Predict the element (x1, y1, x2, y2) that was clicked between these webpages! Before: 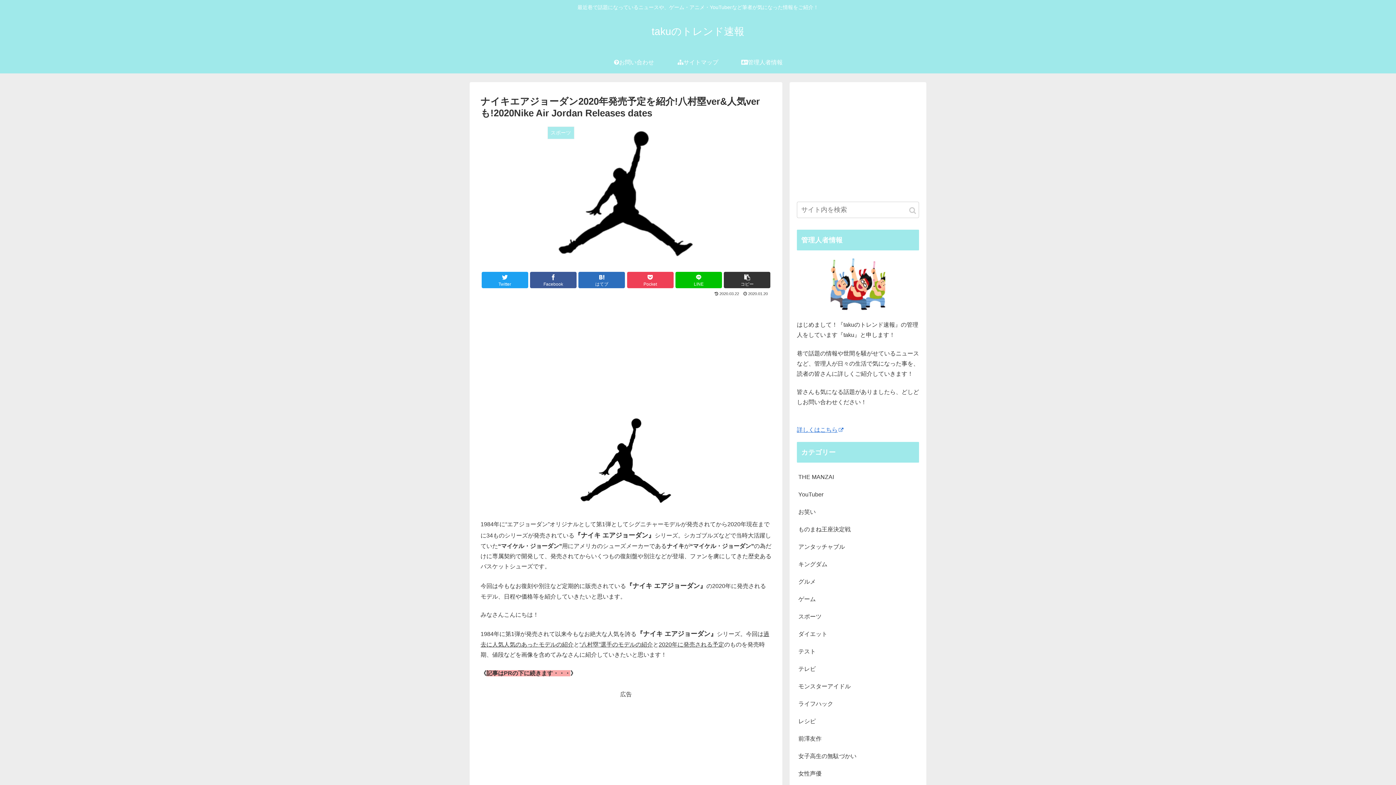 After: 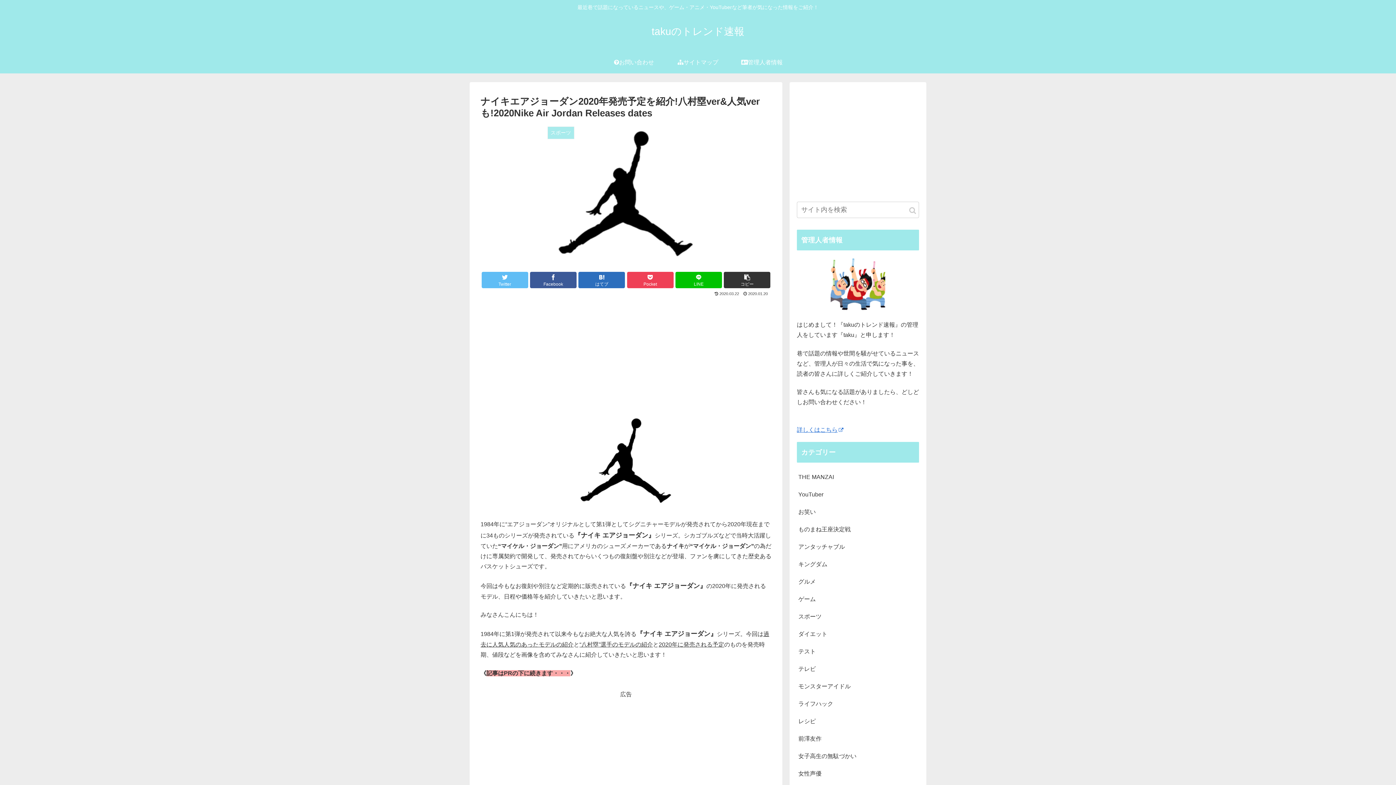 Action: bbox: (481, 272, 528, 288) label: Twitter